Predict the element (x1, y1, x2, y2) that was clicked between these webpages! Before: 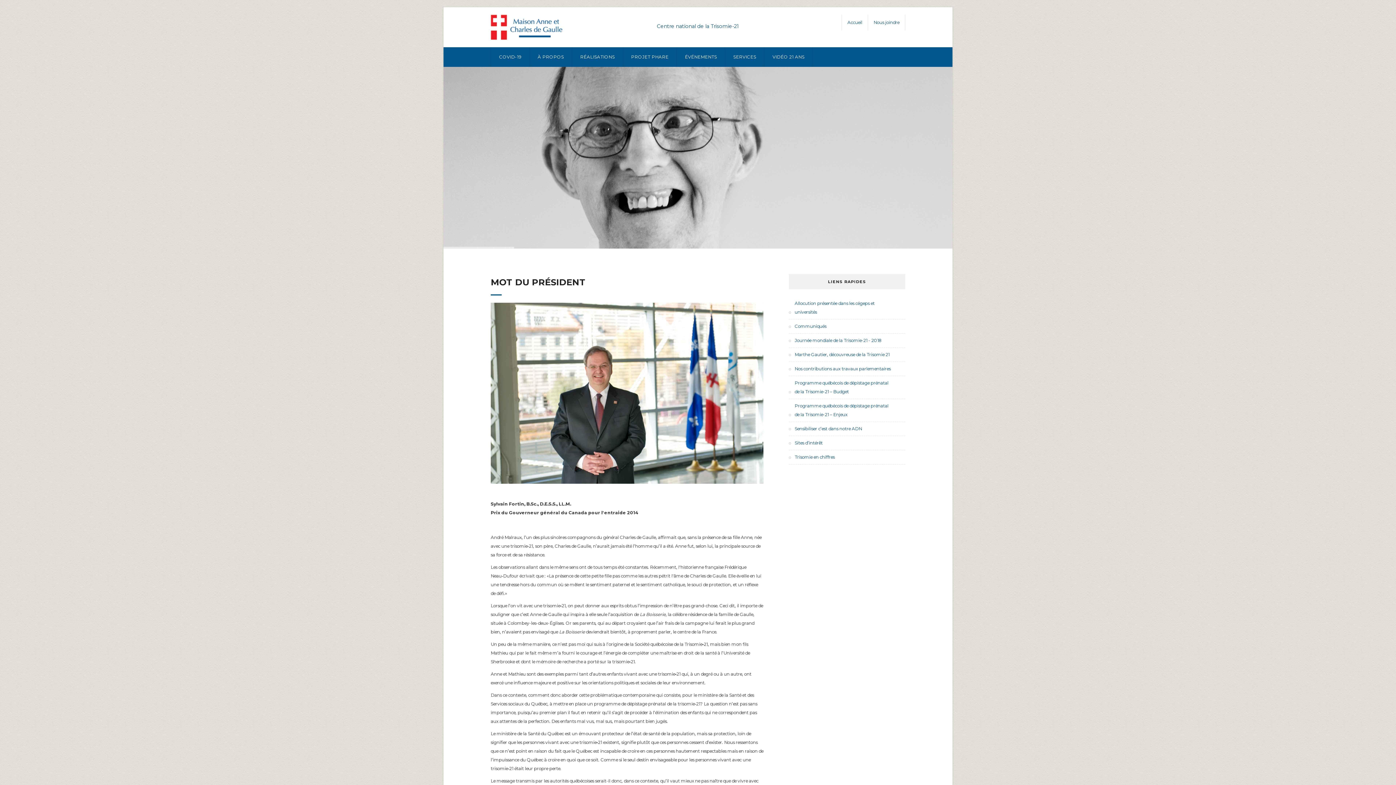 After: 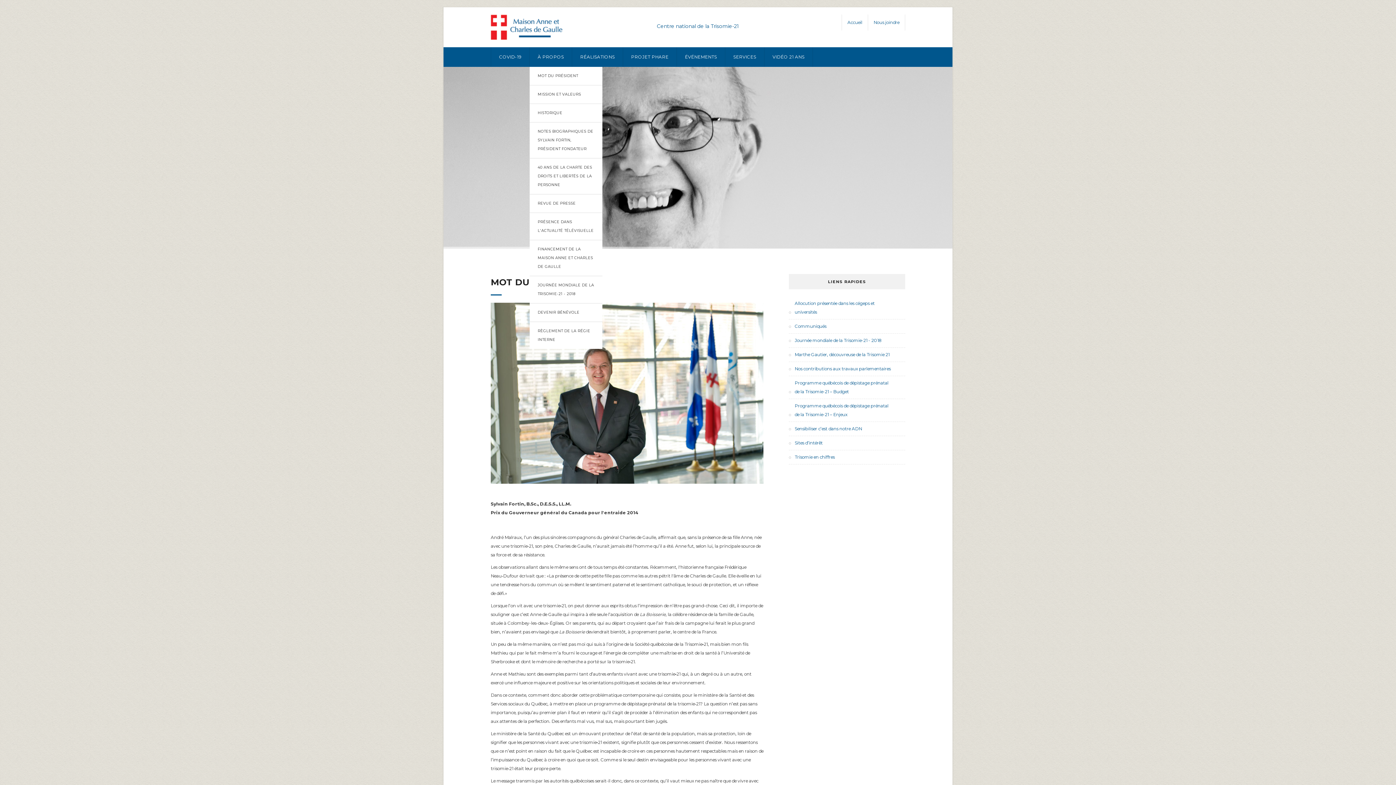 Action: label: À PROPOS bbox: (529, 47, 572, 66)